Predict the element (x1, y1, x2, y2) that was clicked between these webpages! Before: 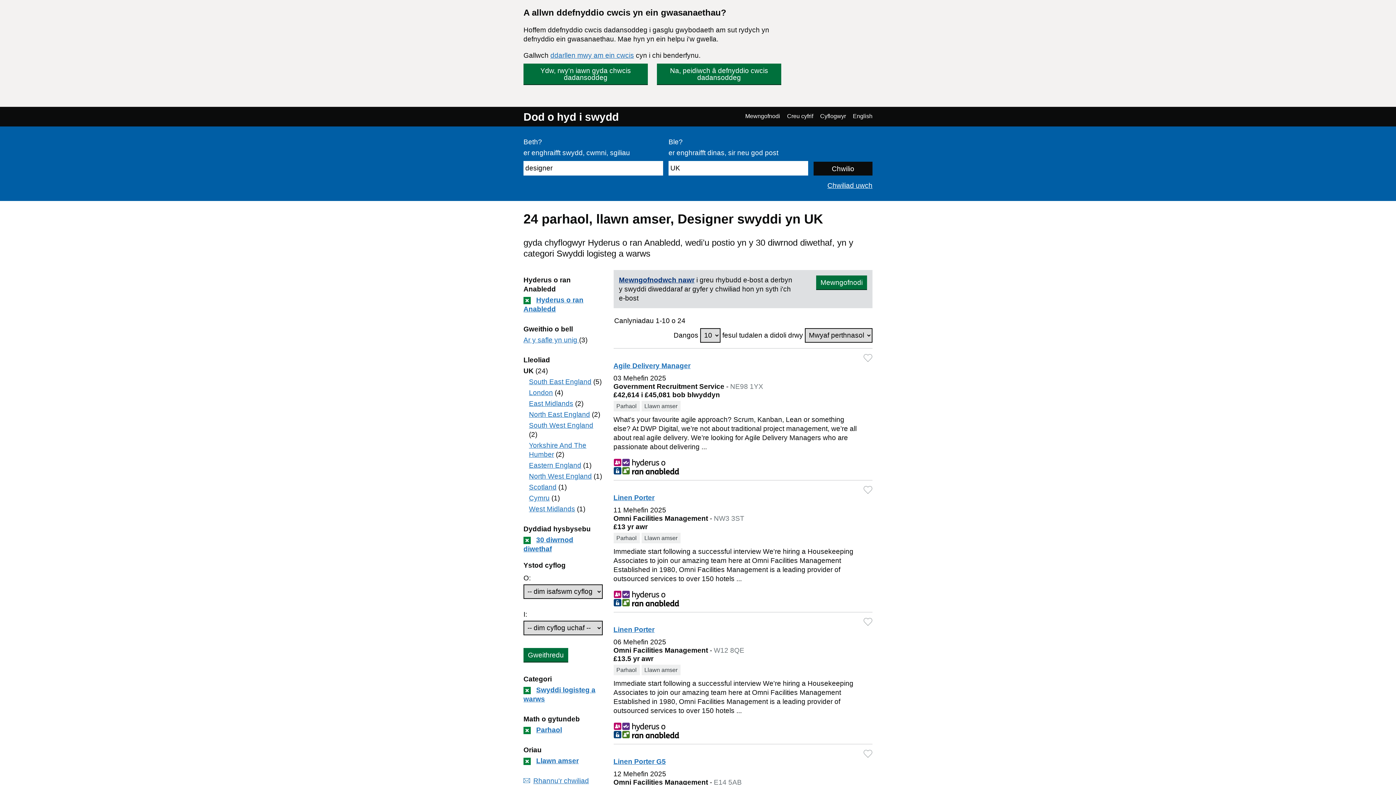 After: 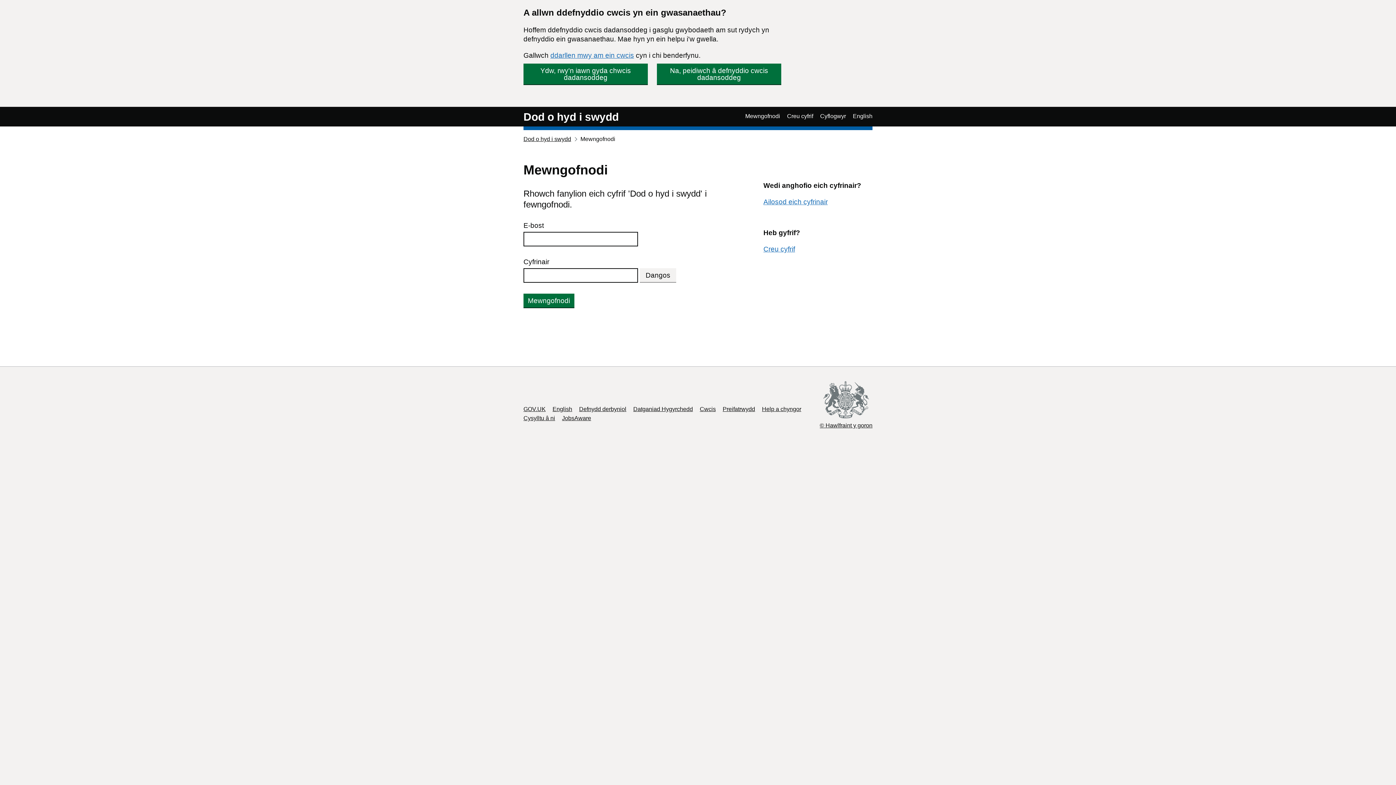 Action: bbox: (863, 354, 872, 362) label: Arbed swydd Agile Delivery Manager i'ch hoff swyddi